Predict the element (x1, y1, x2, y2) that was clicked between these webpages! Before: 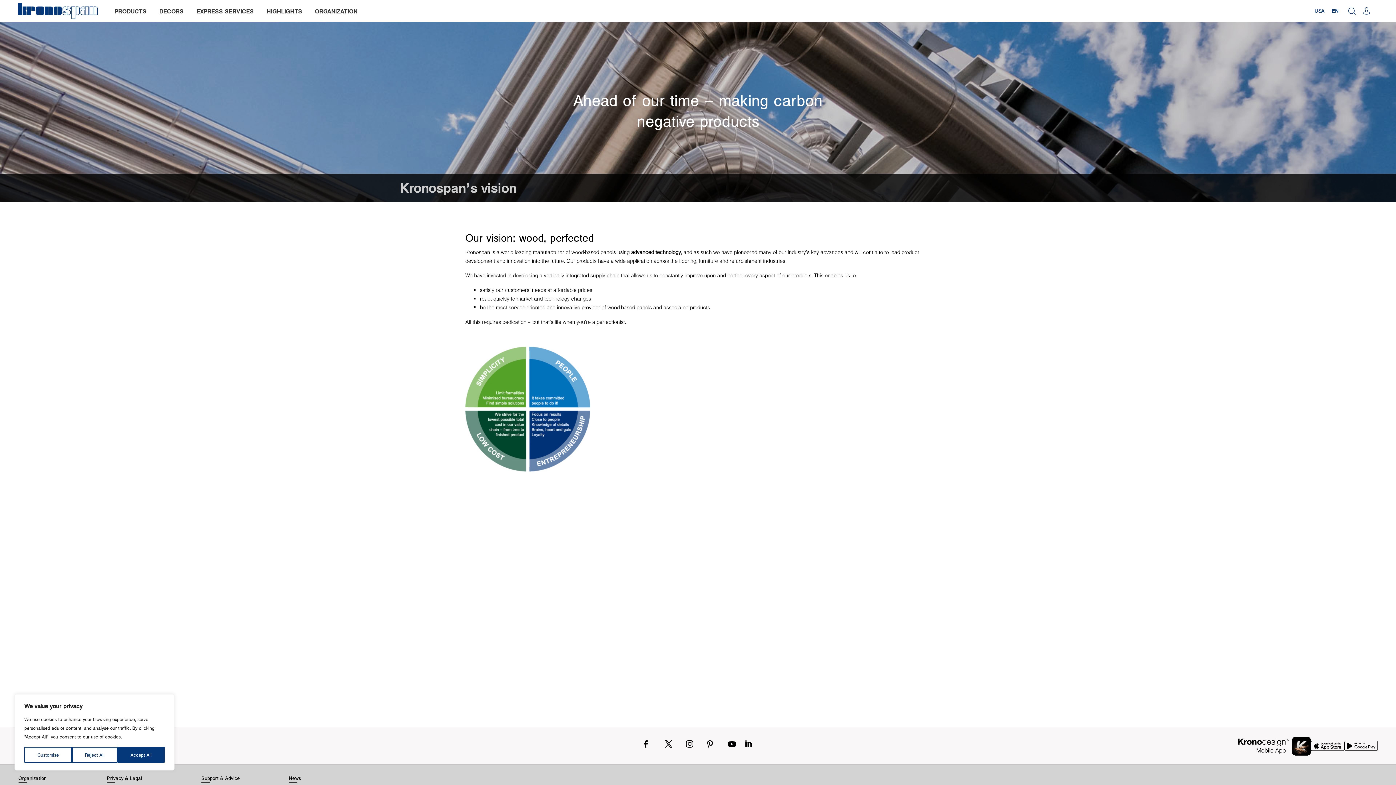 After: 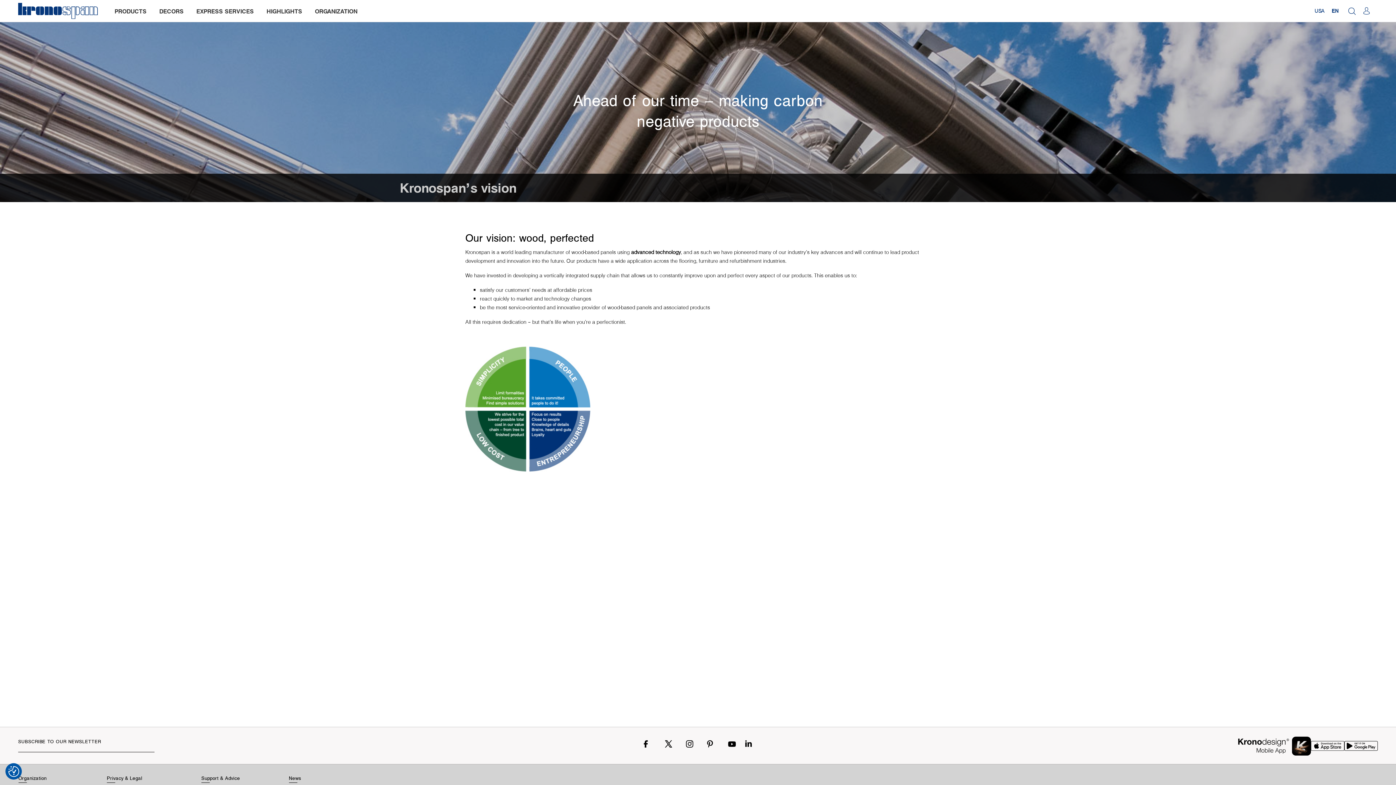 Action: label: Reject All bbox: (71, 747, 117, 763)